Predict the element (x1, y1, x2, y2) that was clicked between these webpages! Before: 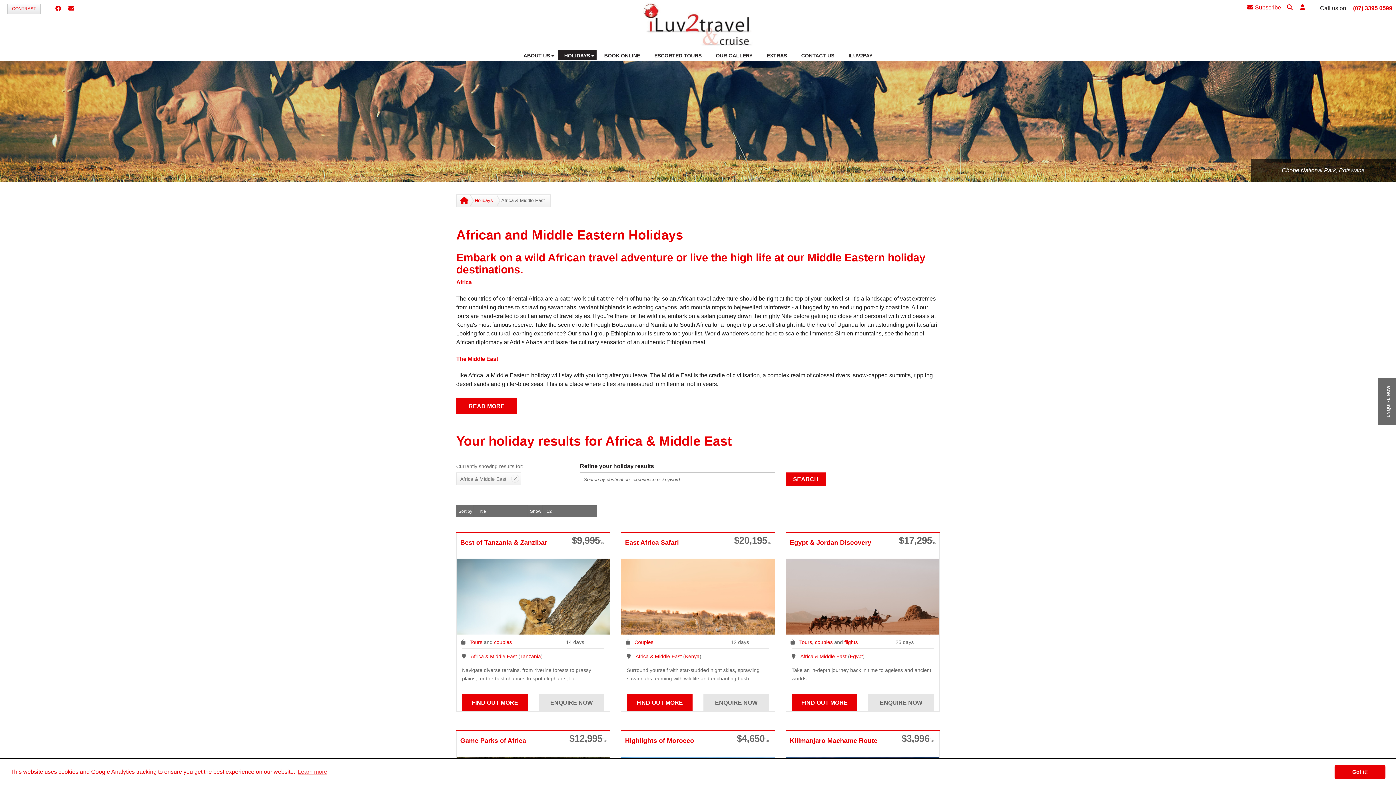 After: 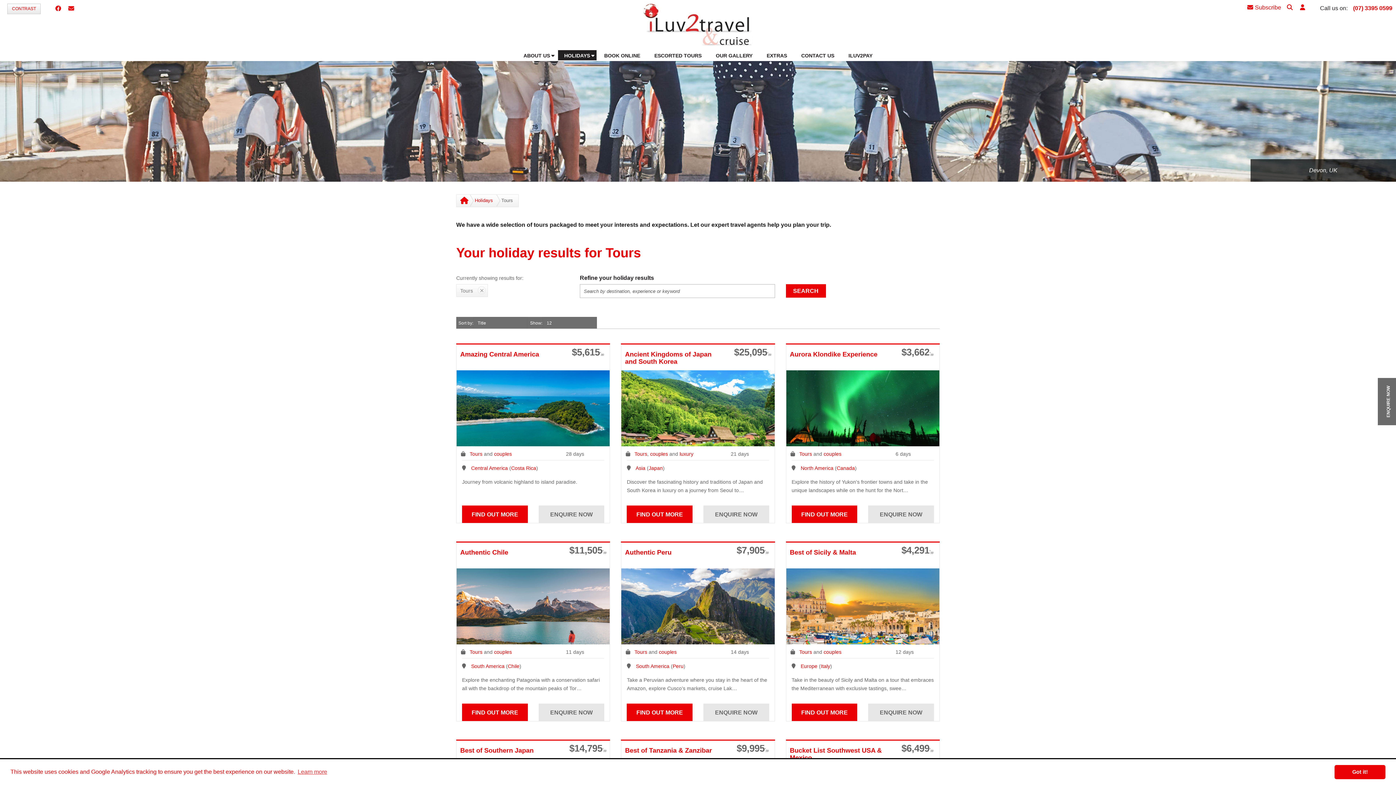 Action: label: Tours bbox: (469, 639, 482, 645)